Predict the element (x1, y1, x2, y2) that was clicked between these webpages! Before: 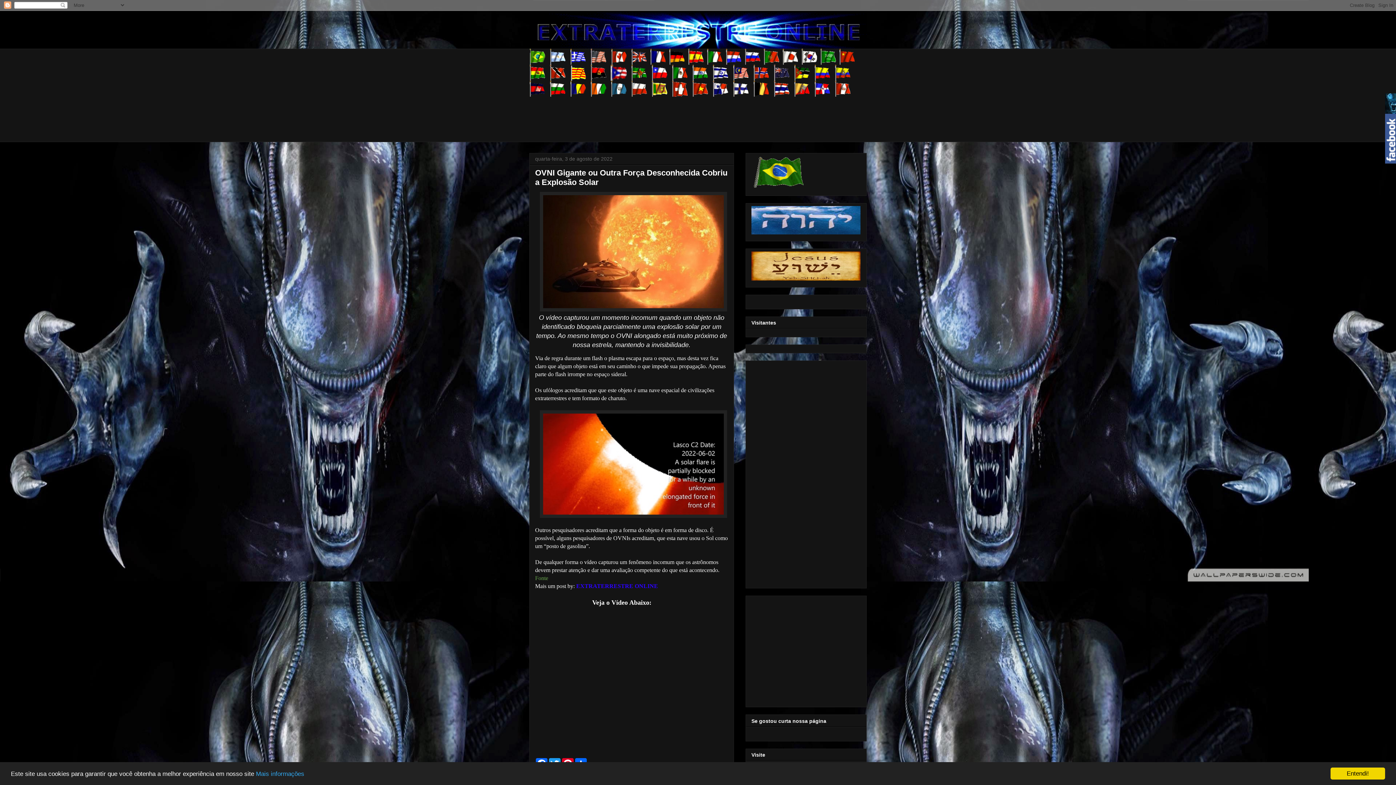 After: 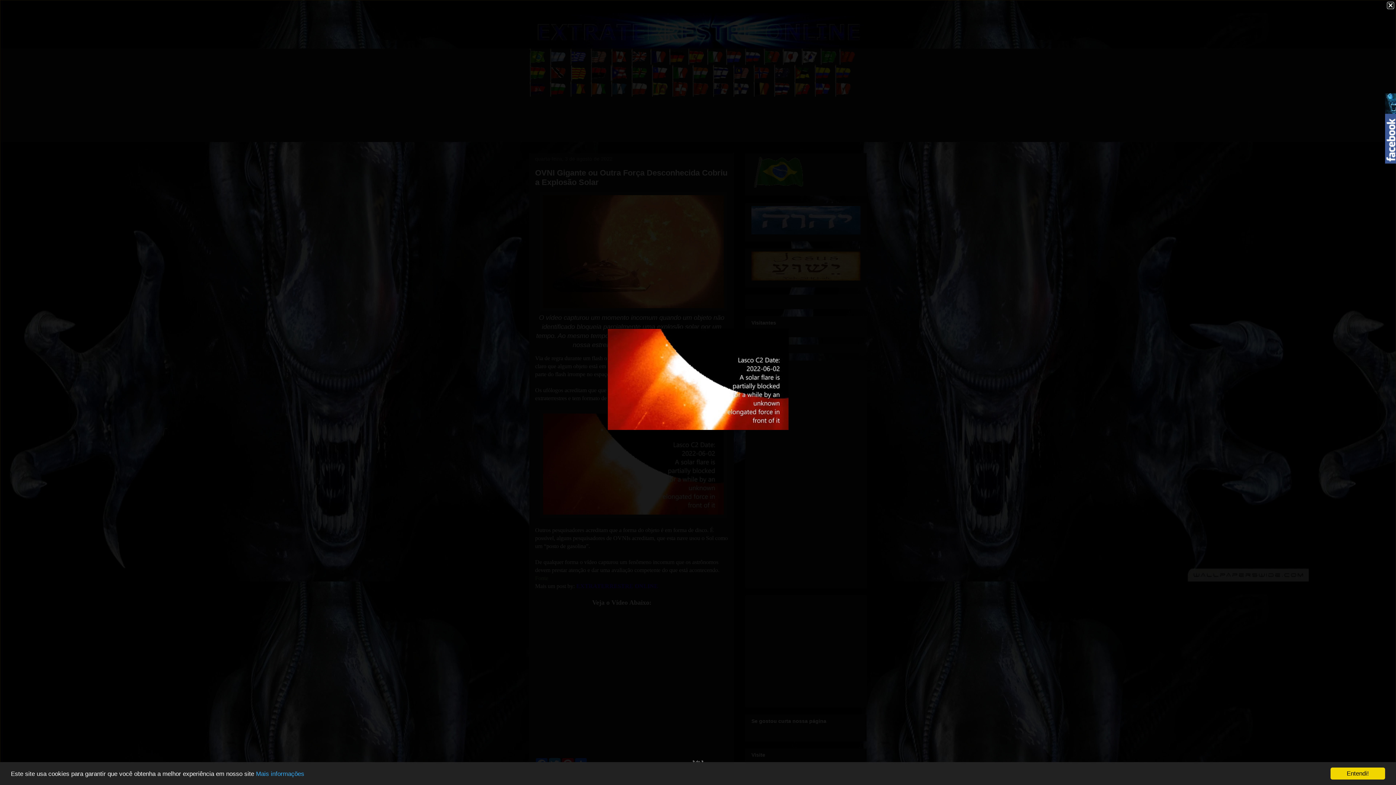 Action: bbox: (540, 513, 727, 519)